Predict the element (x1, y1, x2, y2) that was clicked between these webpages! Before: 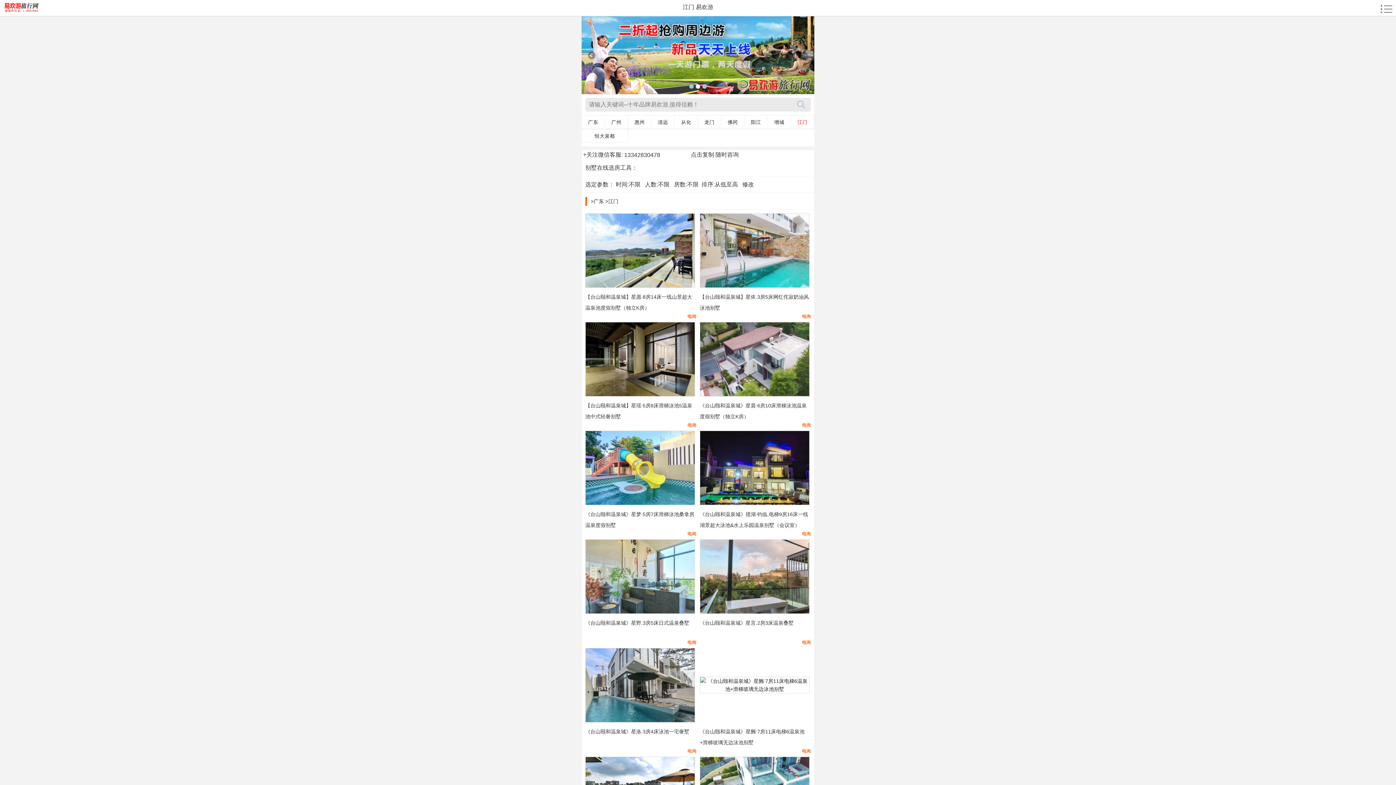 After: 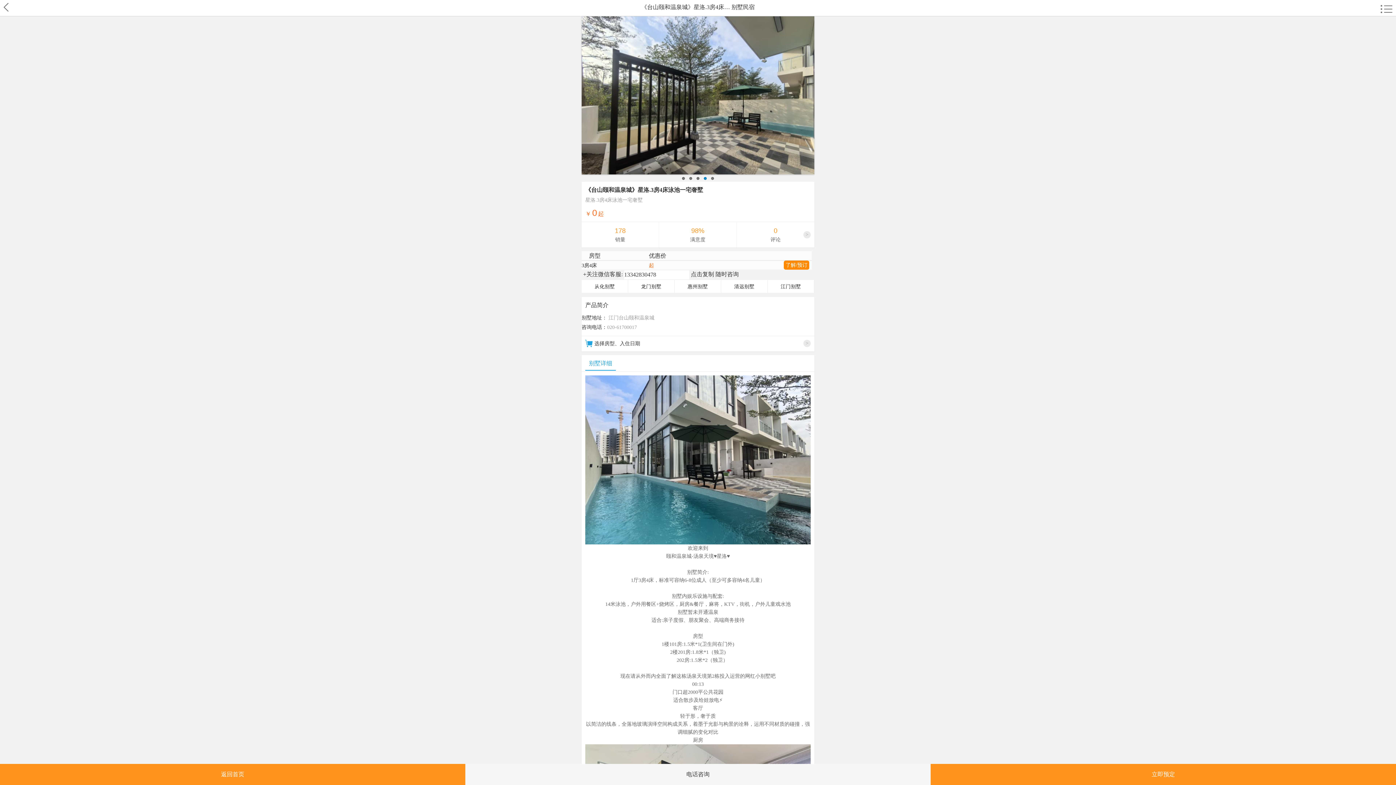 Action: label: 《台山颐和温泉城》星洛.3房4床泳池一宅奢墅

电询 bbox: (585, 648, 696, 755)